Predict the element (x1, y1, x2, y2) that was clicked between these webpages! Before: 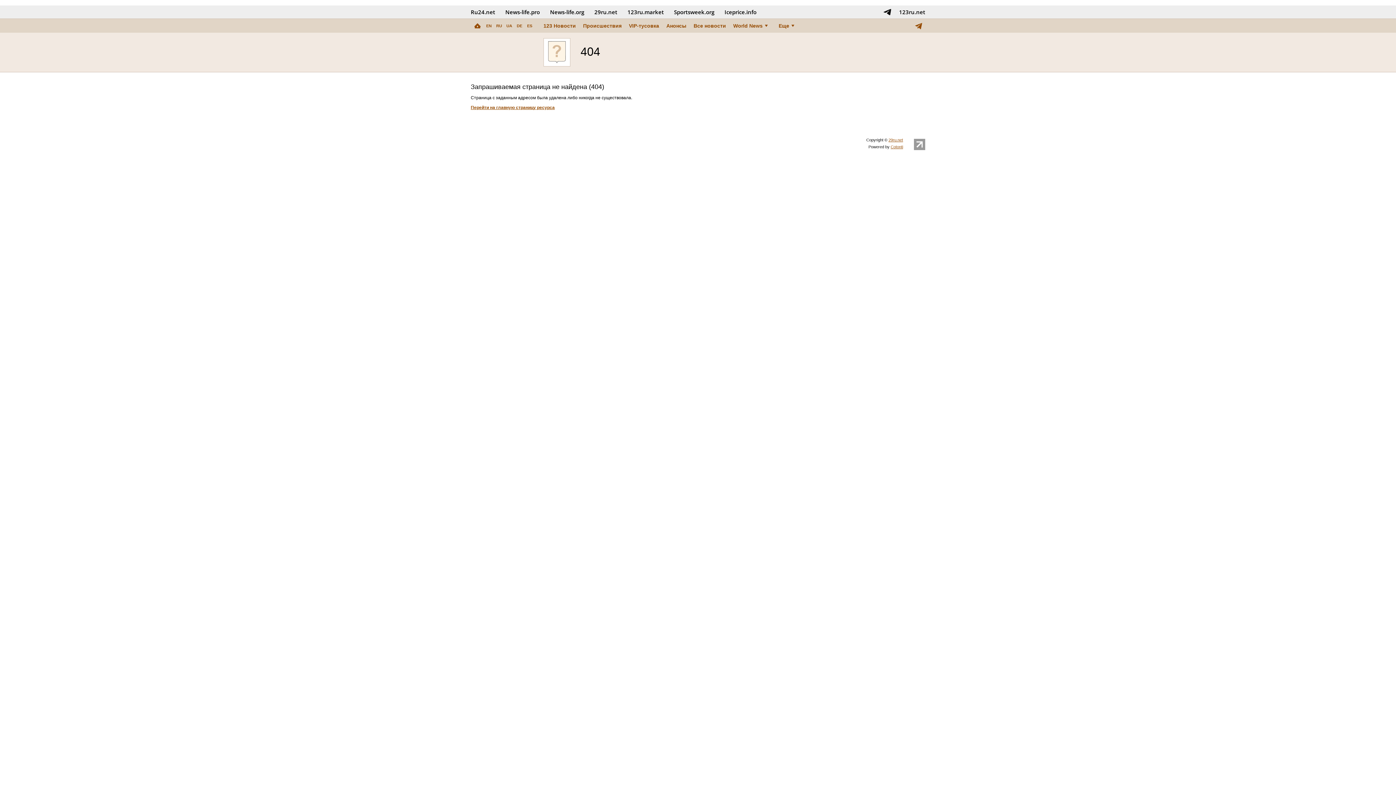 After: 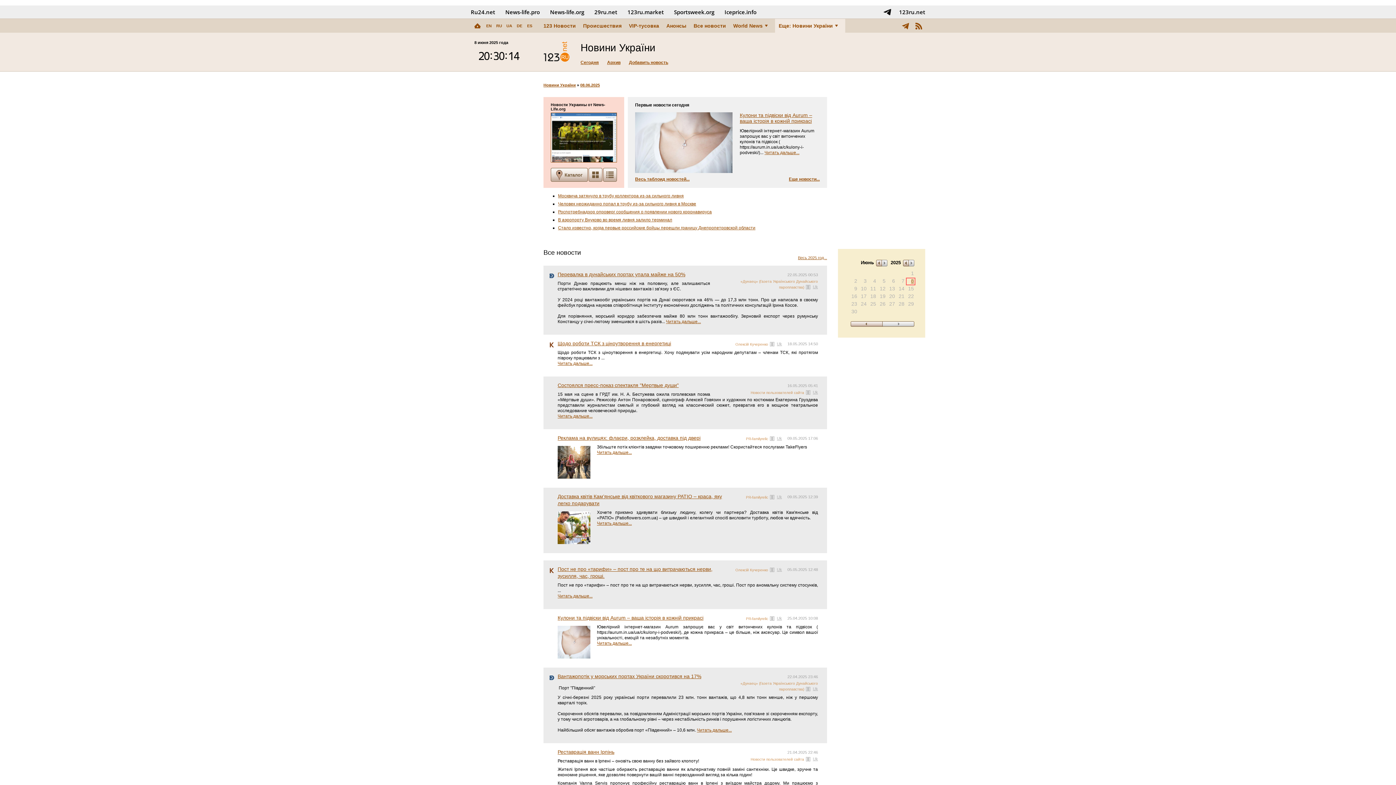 Action: bbox: (504, 18, 514, 32) label: UA